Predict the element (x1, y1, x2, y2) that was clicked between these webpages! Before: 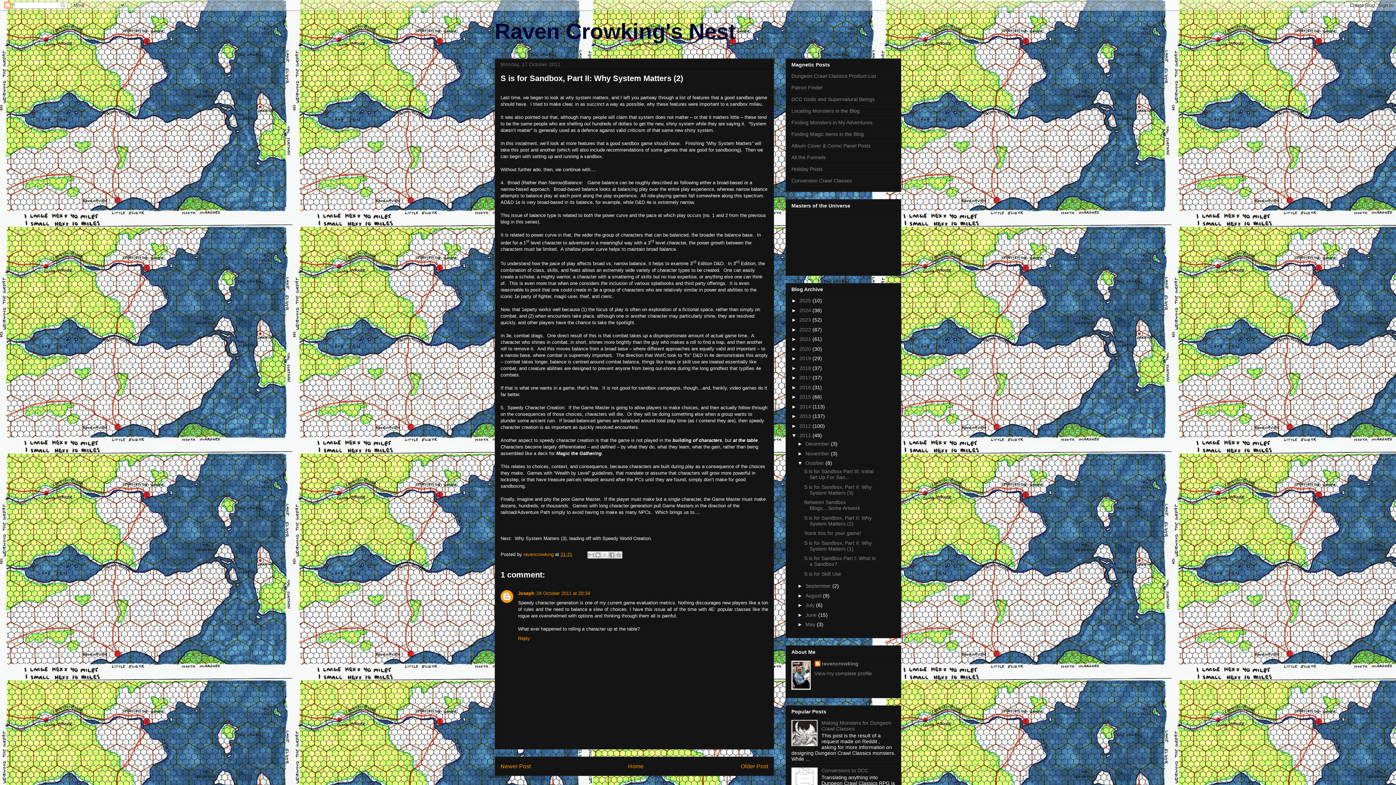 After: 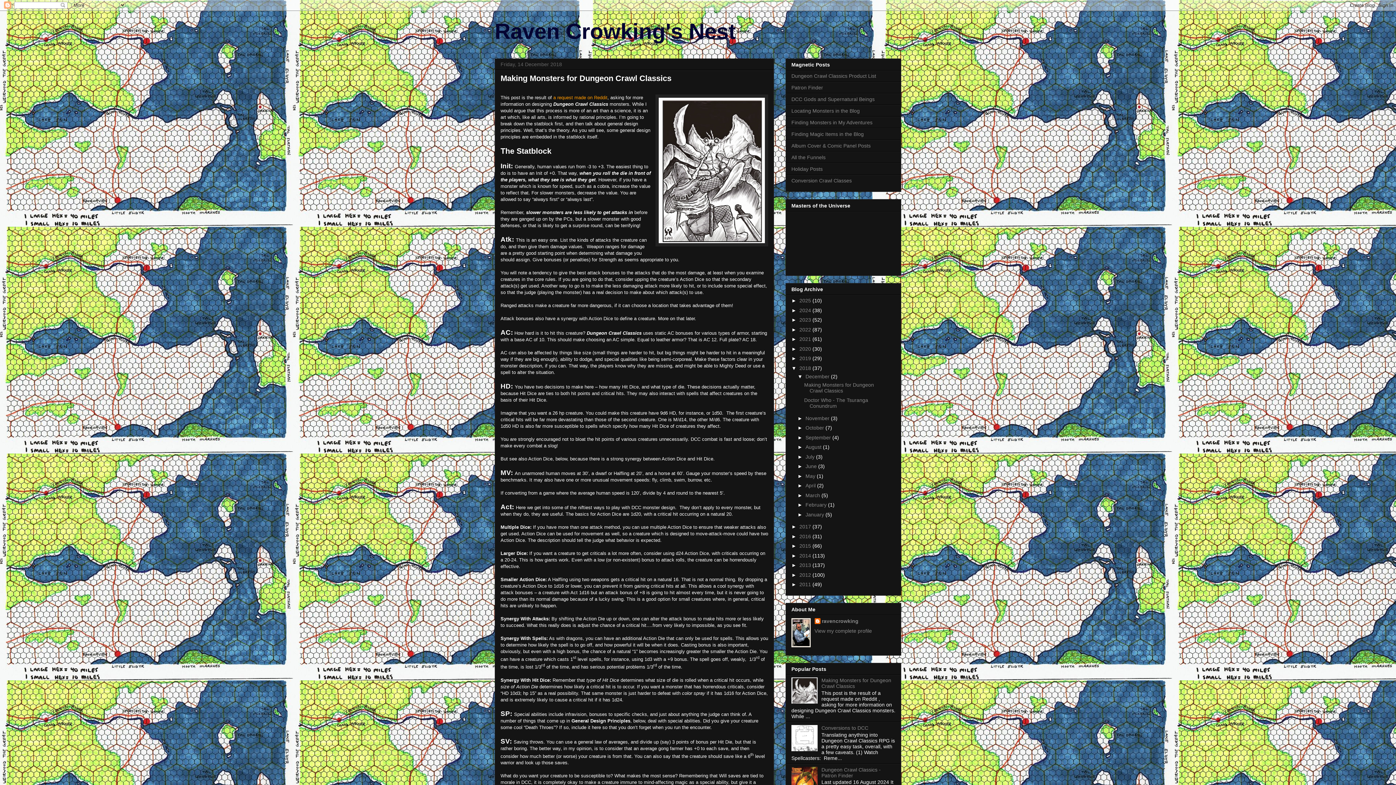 Action: bbox: (821, 720, 891, 731) label: Making Monsters for Dungeon Crawl Classics